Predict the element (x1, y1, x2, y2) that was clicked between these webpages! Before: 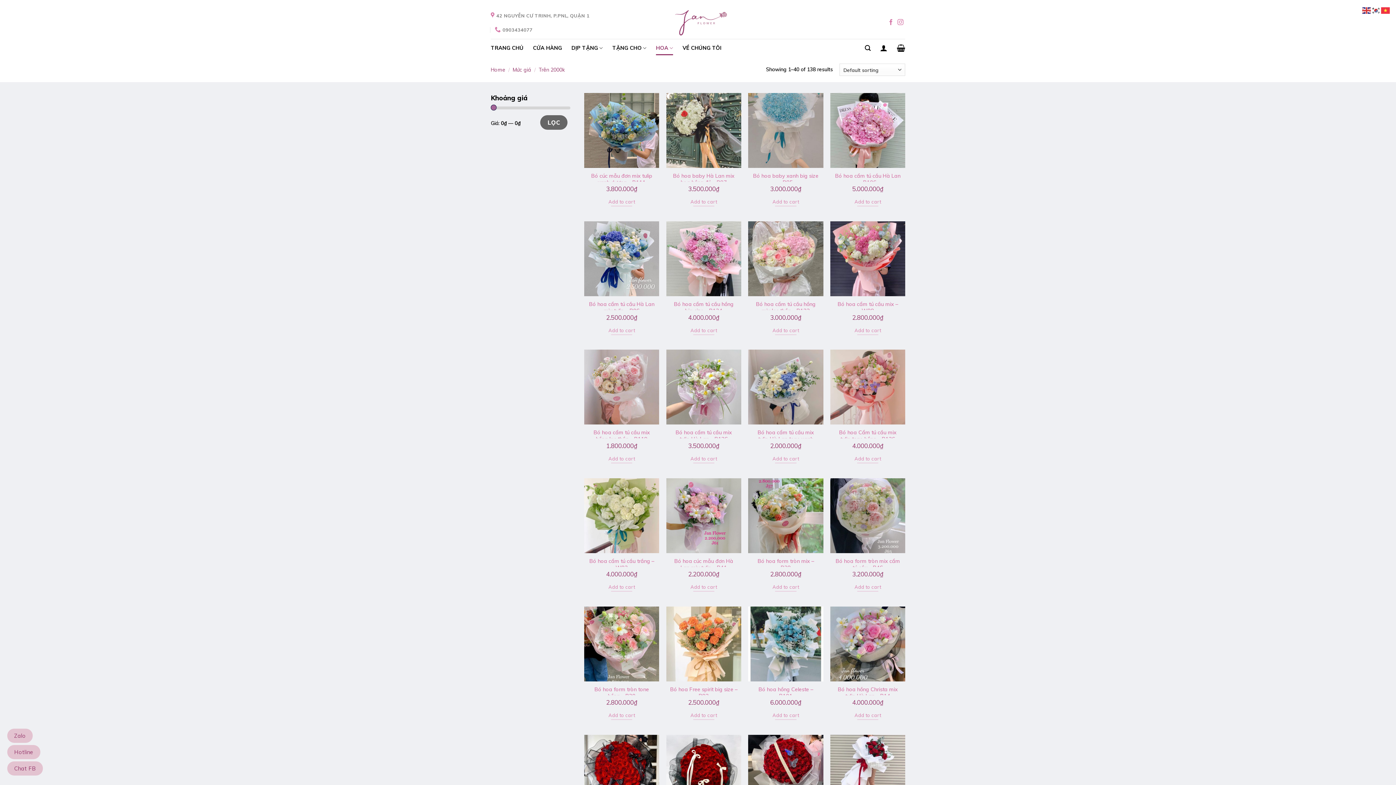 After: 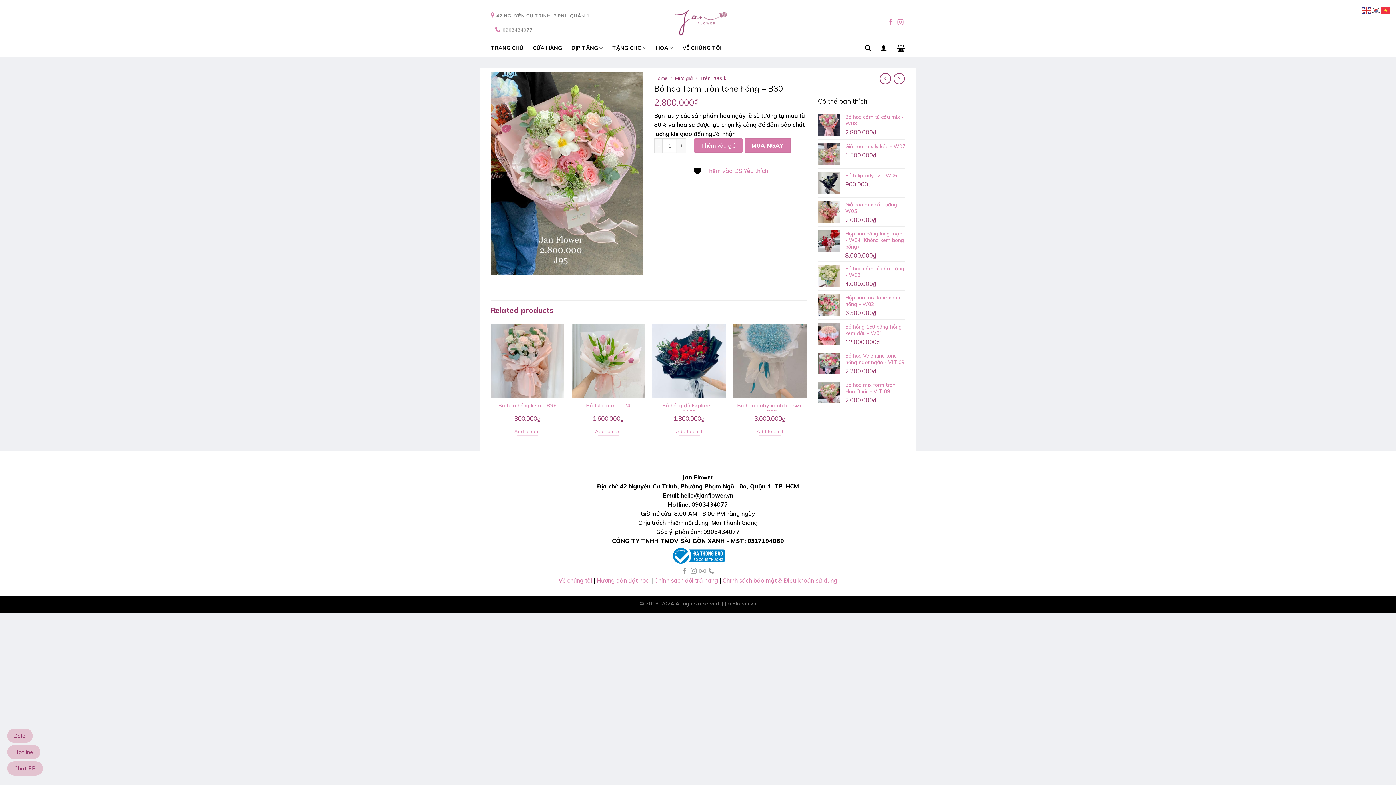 Action: label: Bó hoa form tròn tone hồng – B30 bbox: (588, 686, 655, 695)